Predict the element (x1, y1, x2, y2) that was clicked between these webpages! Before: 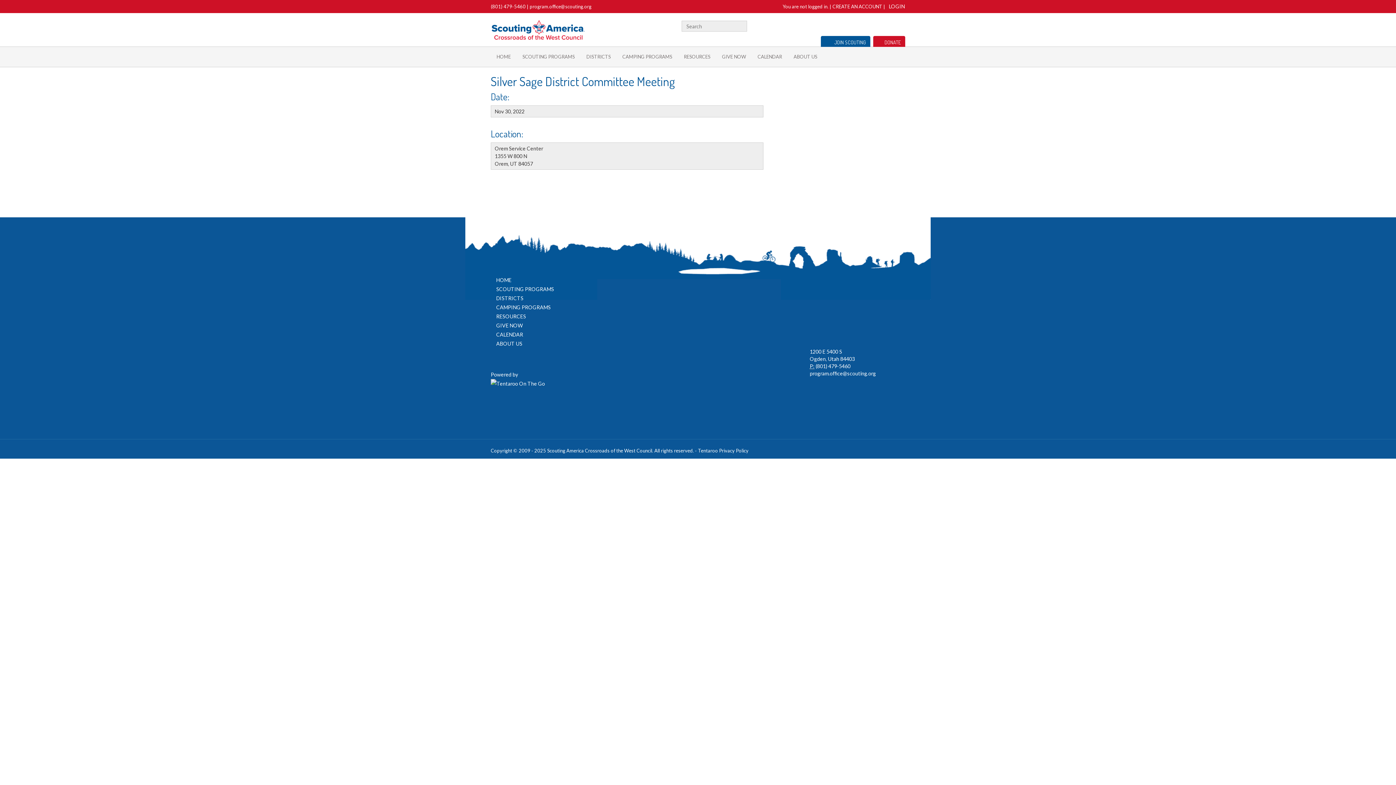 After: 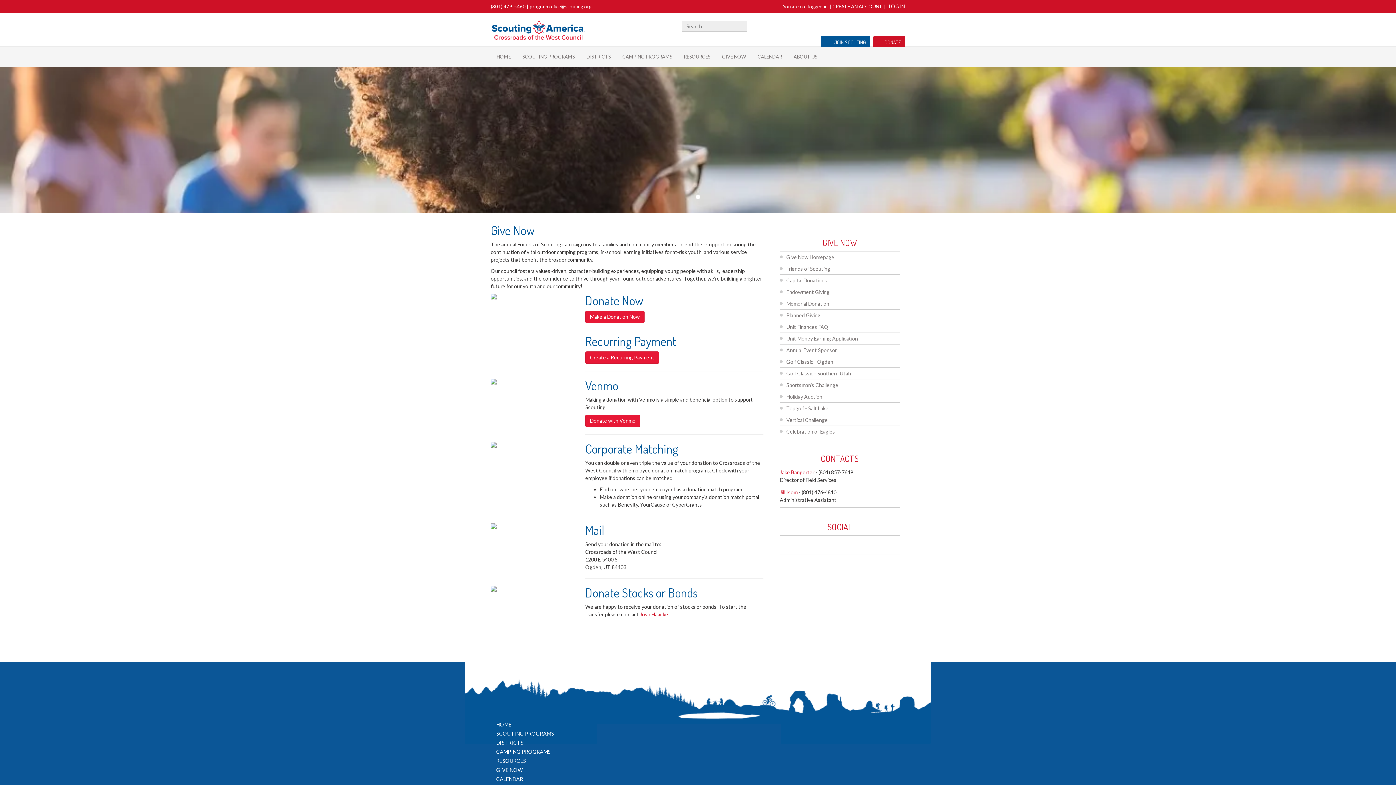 Action: label: GIVE NOW bbox: (490, 321, 522, 330)